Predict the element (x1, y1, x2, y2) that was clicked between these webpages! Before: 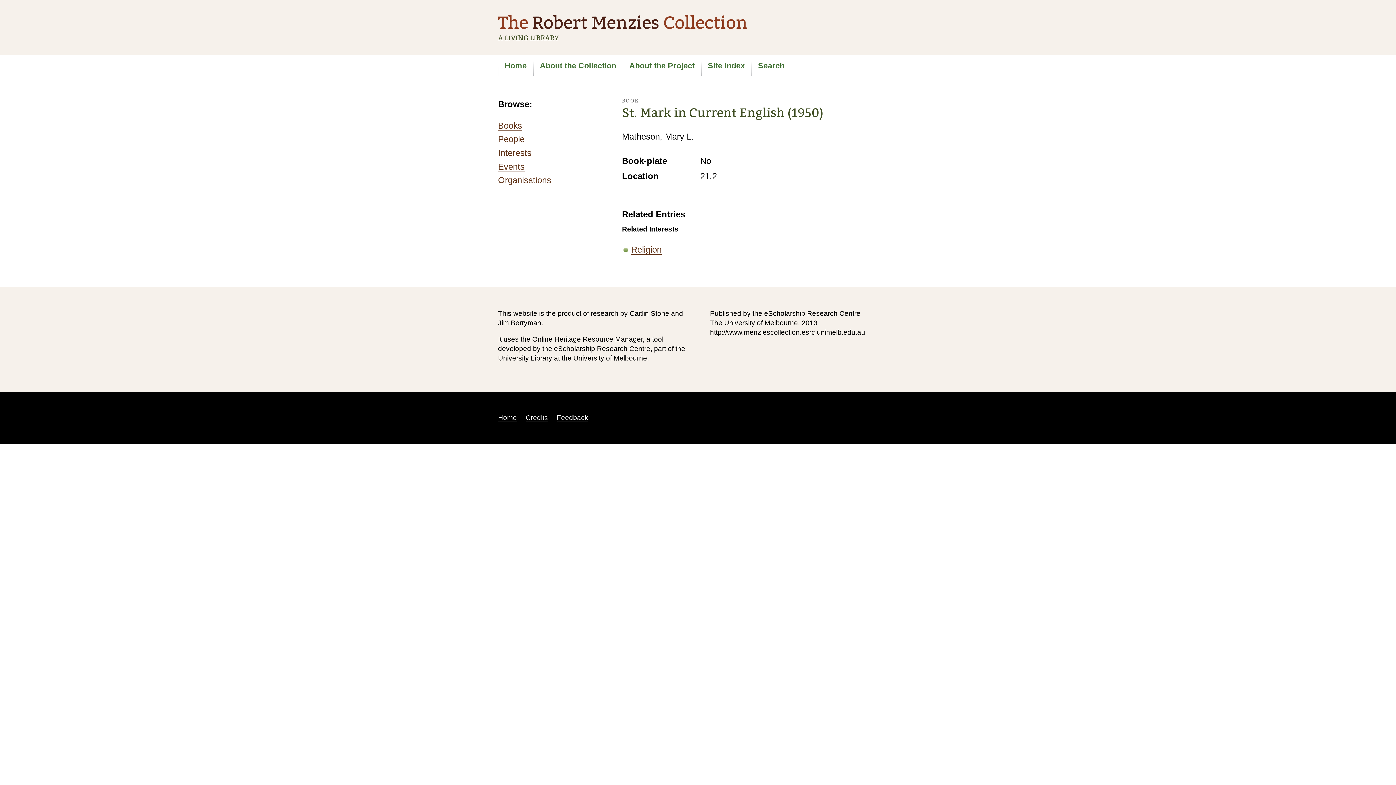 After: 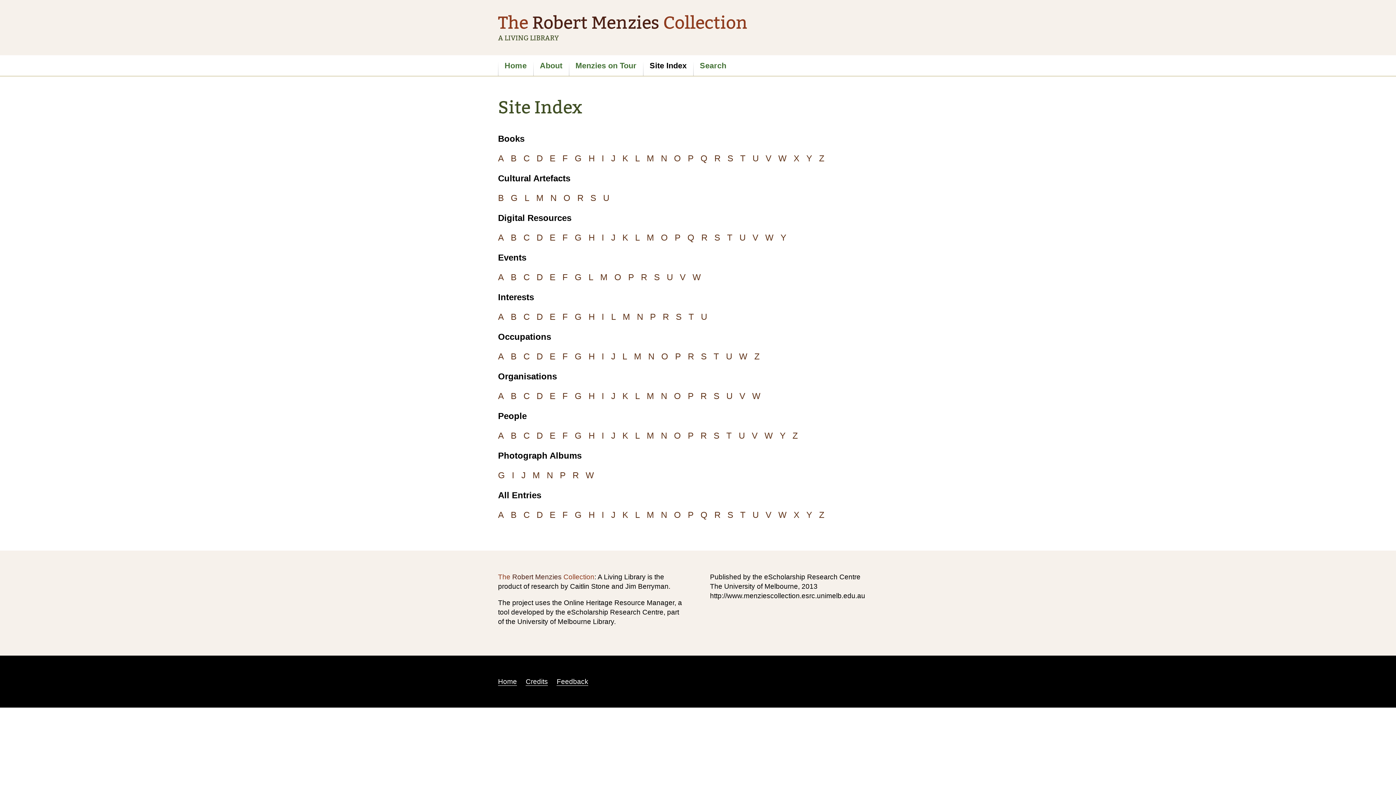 Action: bbox: (701, 55, 751, 76) label: Site Index